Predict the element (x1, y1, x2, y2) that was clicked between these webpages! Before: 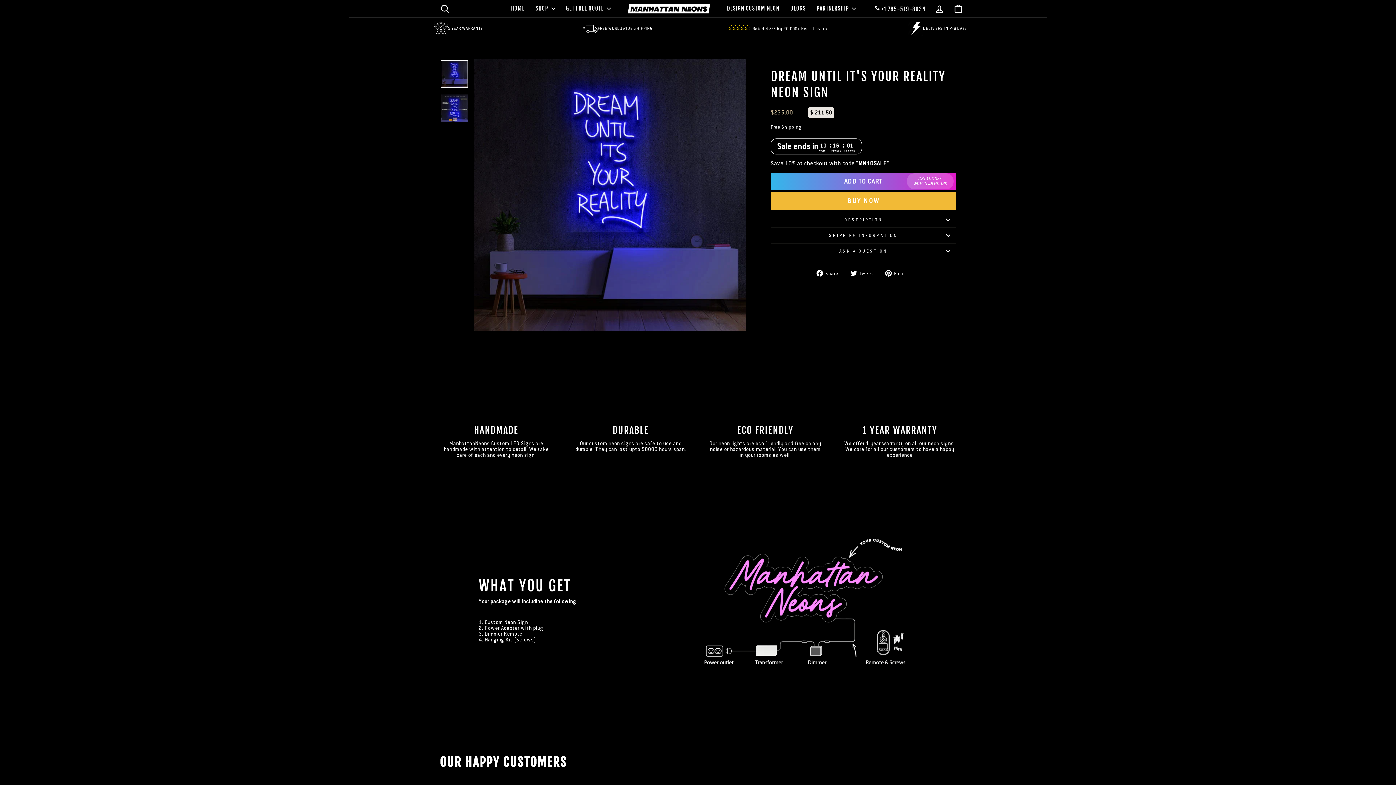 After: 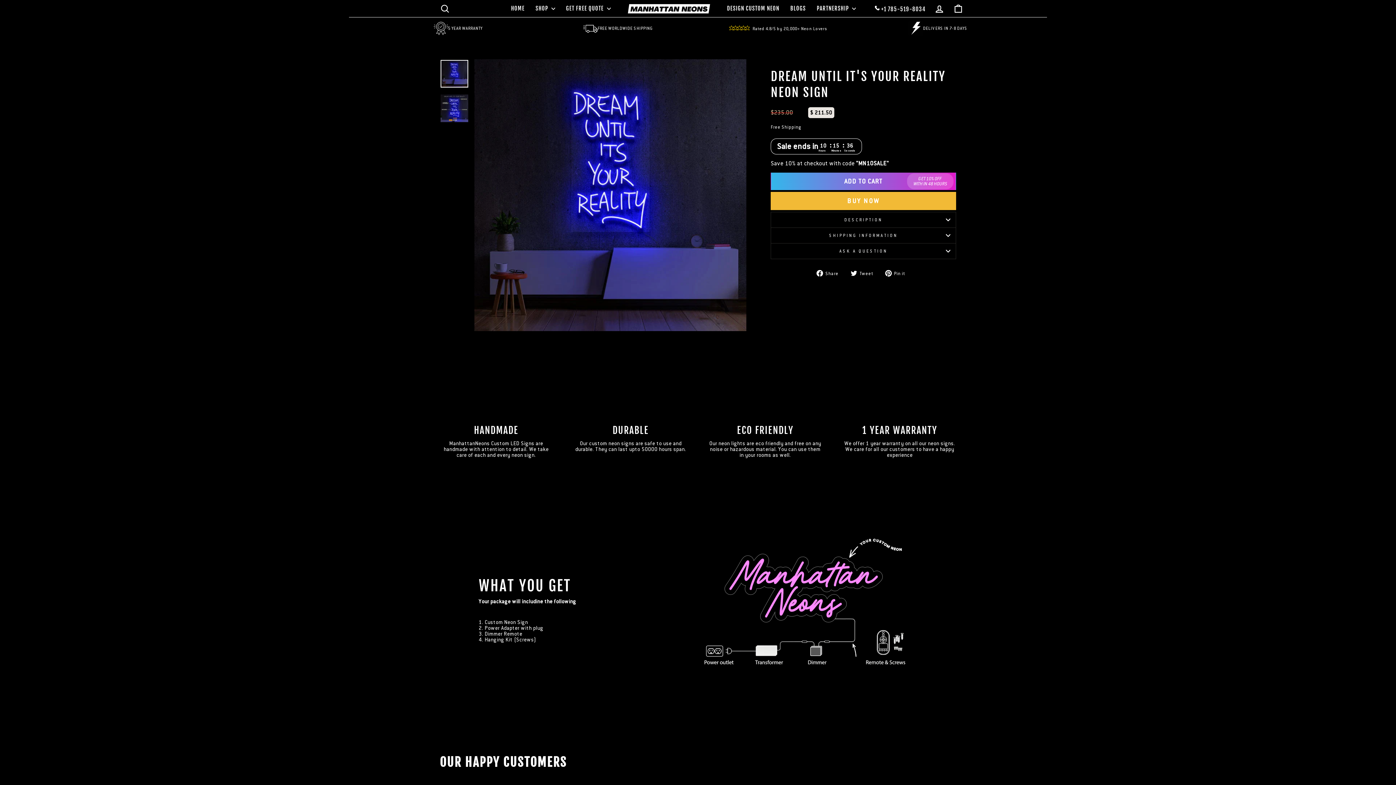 Action: label:  Tweet
Tweet on Twitter bbox: (850, 270, 878, 276)